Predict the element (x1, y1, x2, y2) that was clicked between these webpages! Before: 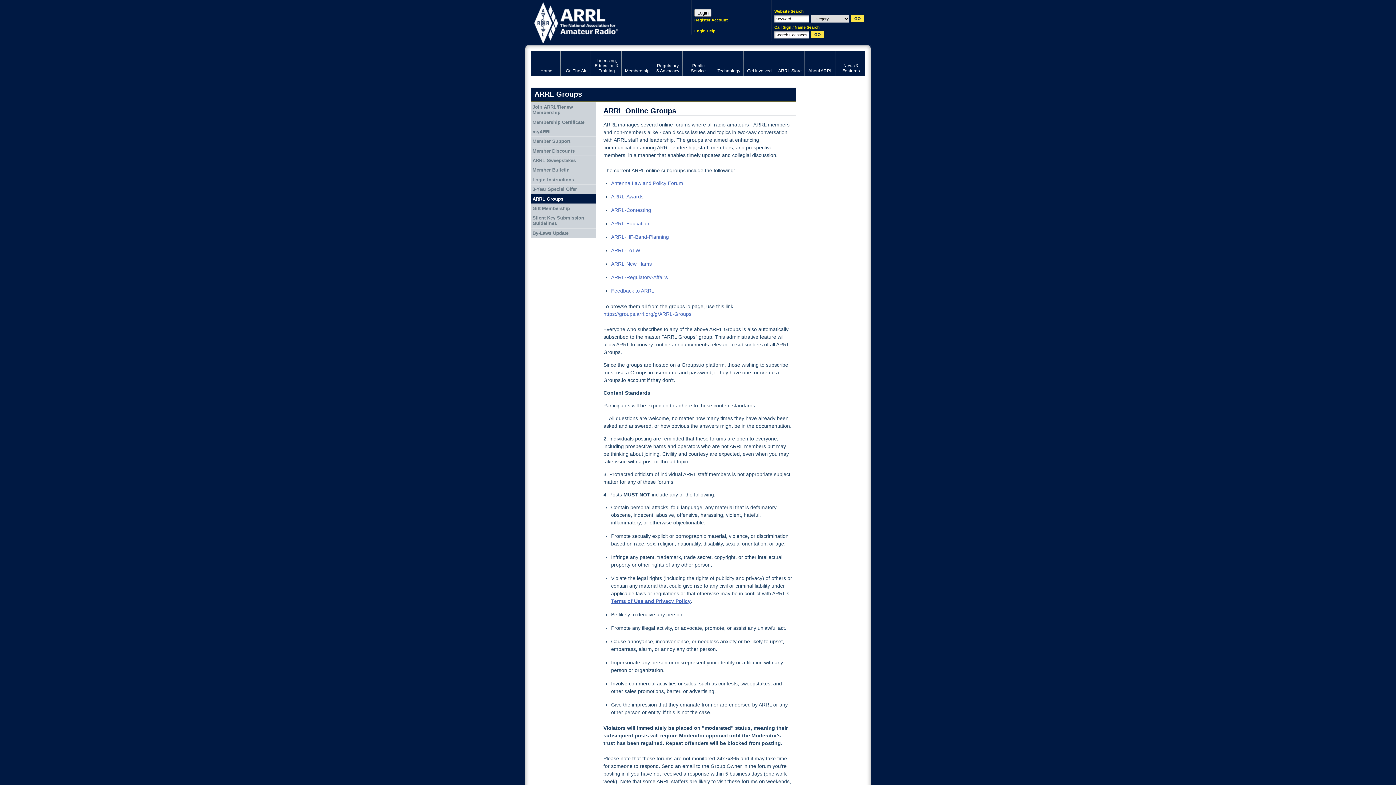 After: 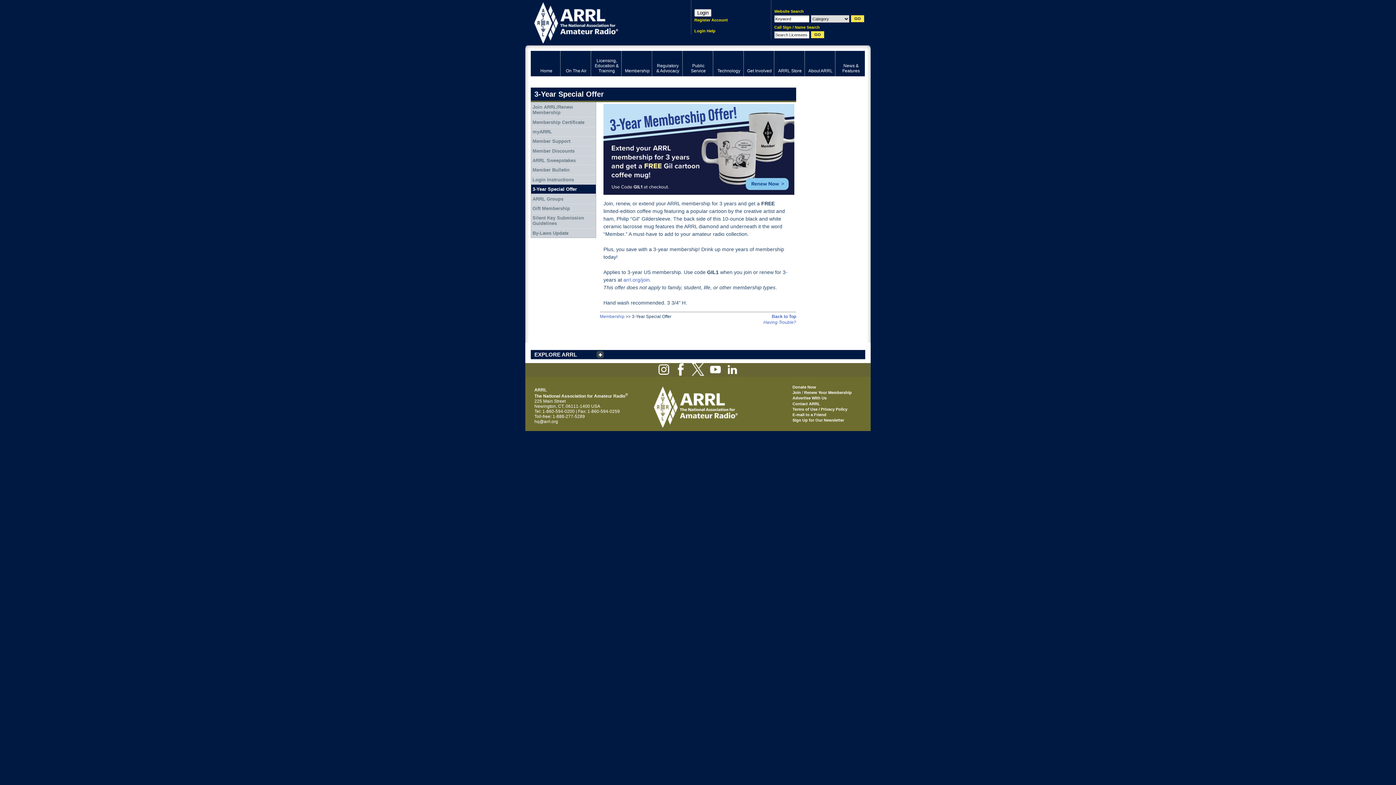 Action: label: 3-Year Special Offer bbox: (531, 184, 596, 193)